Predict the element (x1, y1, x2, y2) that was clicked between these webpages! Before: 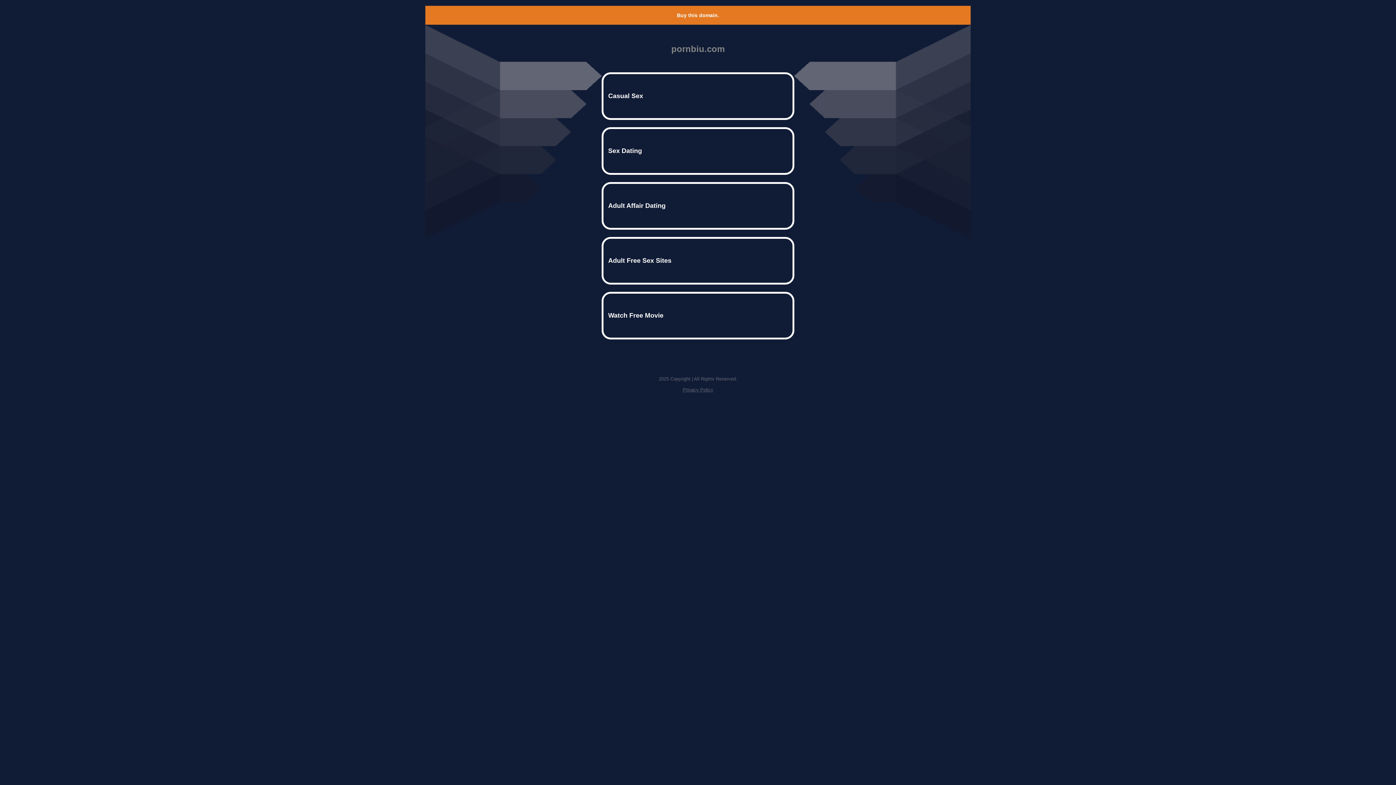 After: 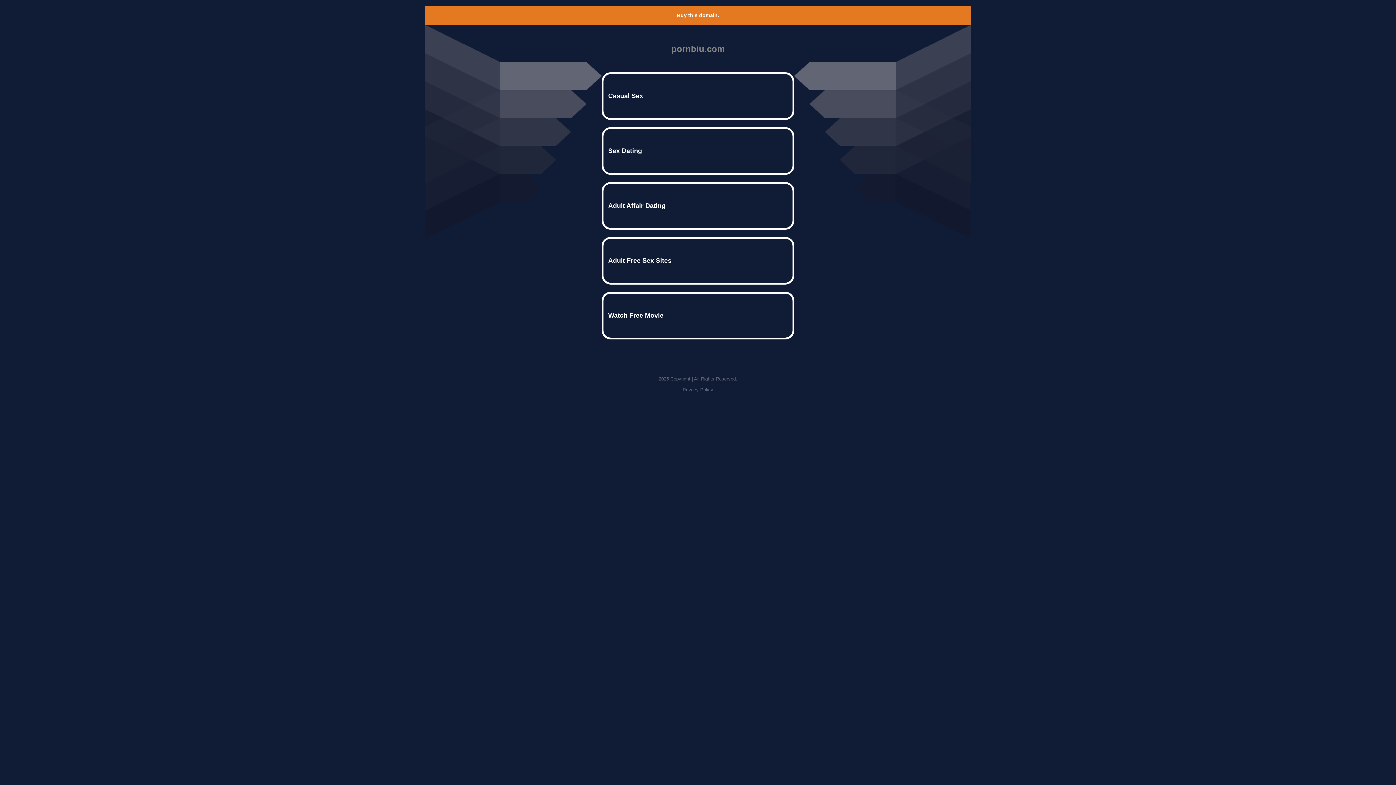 Action: label: Privacy Policy bbox: (682, 387, 713, 392)